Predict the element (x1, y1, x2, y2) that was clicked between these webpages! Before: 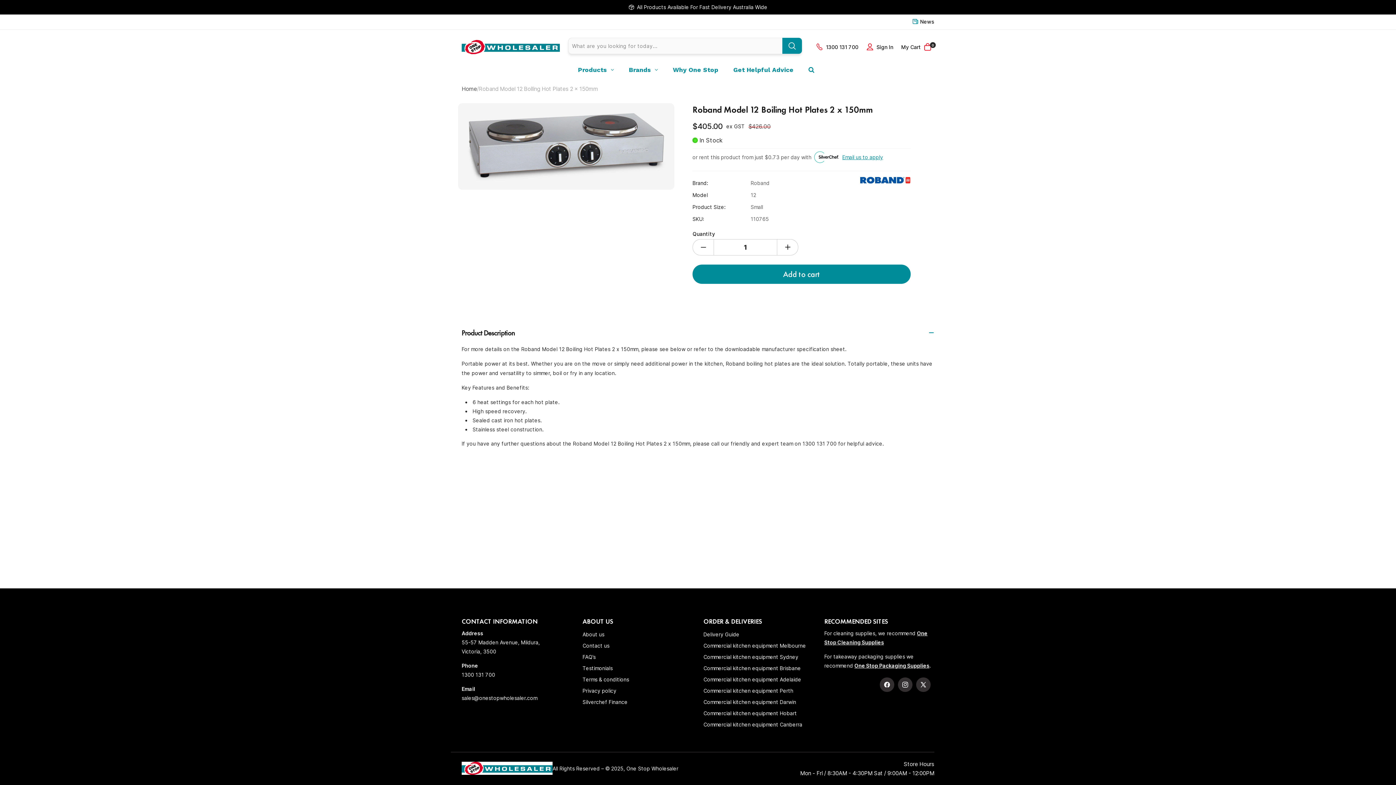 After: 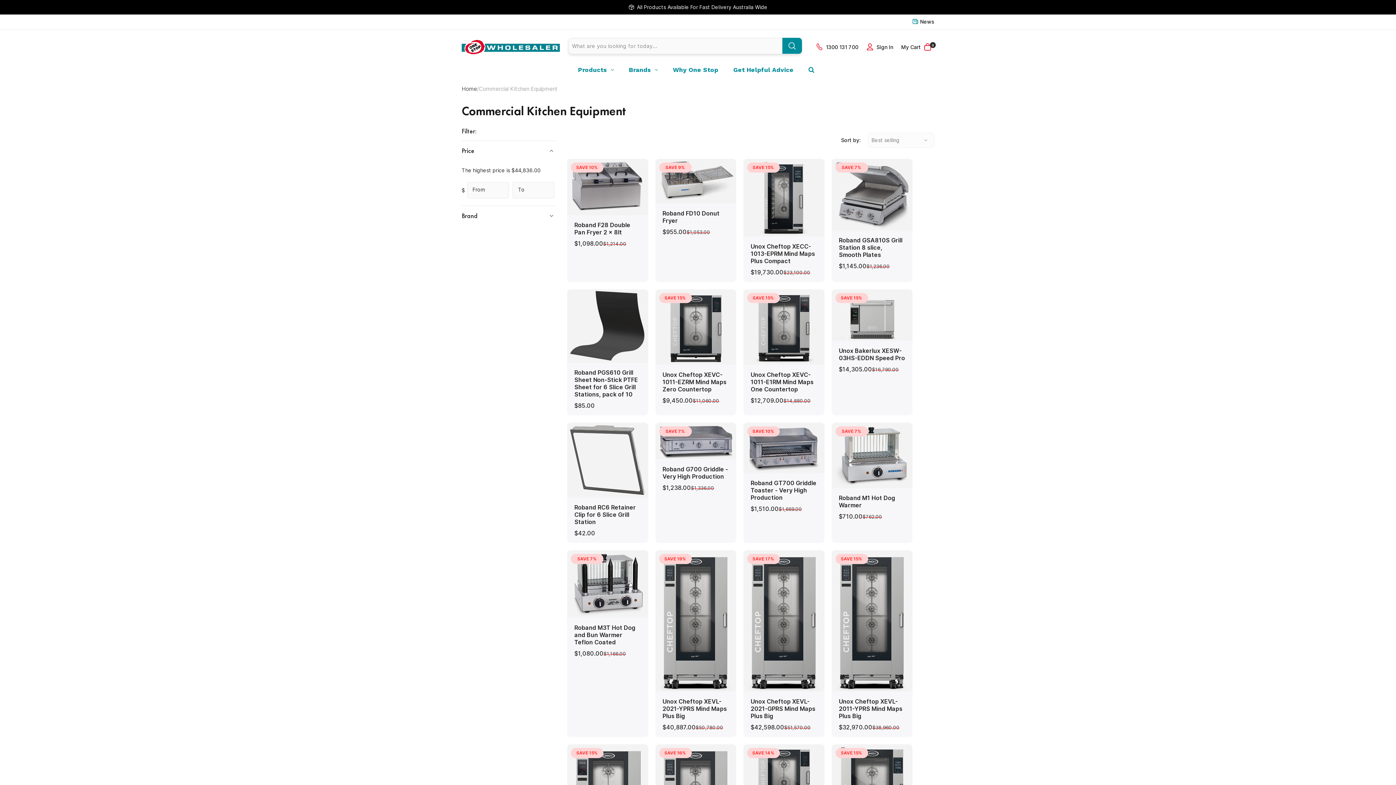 Action: bbox: (570, 60, 621, 78) label: Products